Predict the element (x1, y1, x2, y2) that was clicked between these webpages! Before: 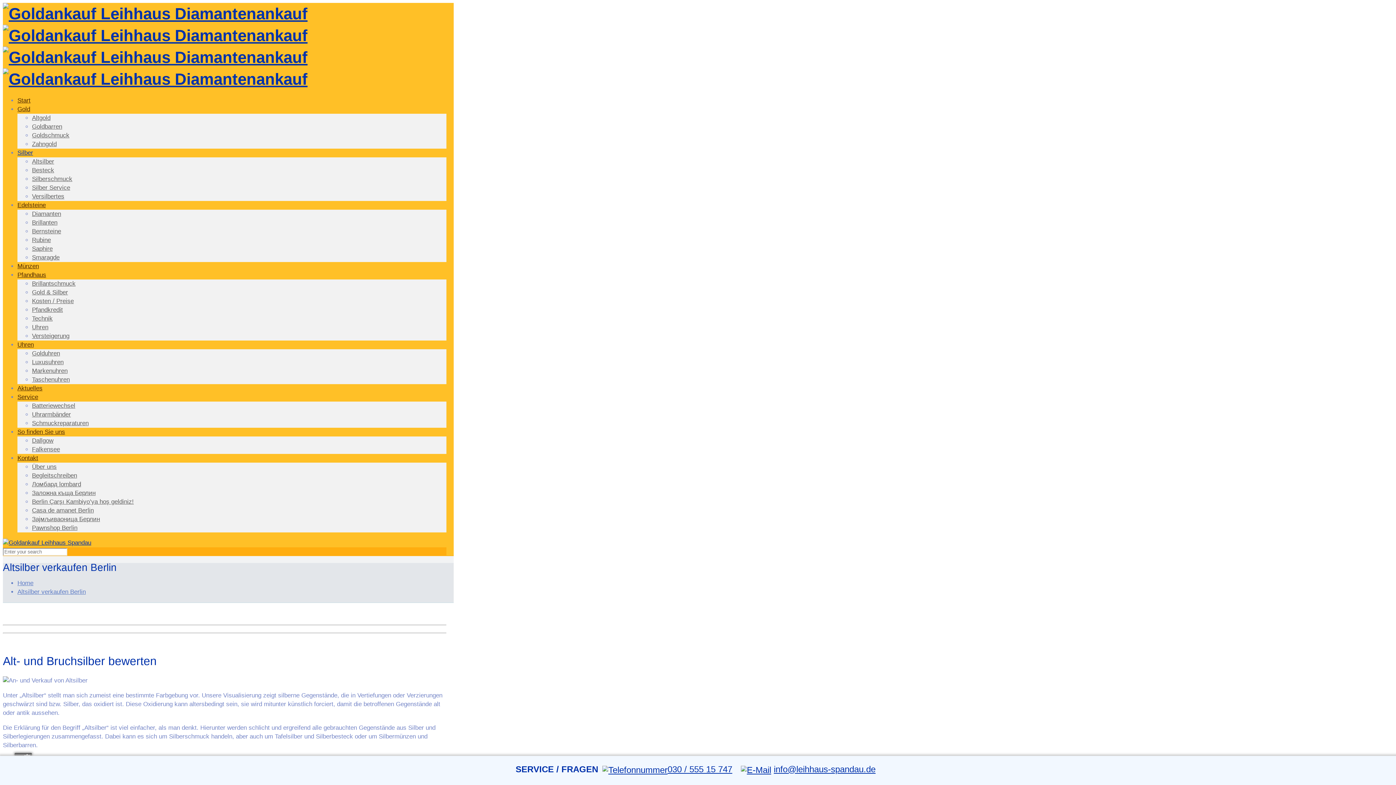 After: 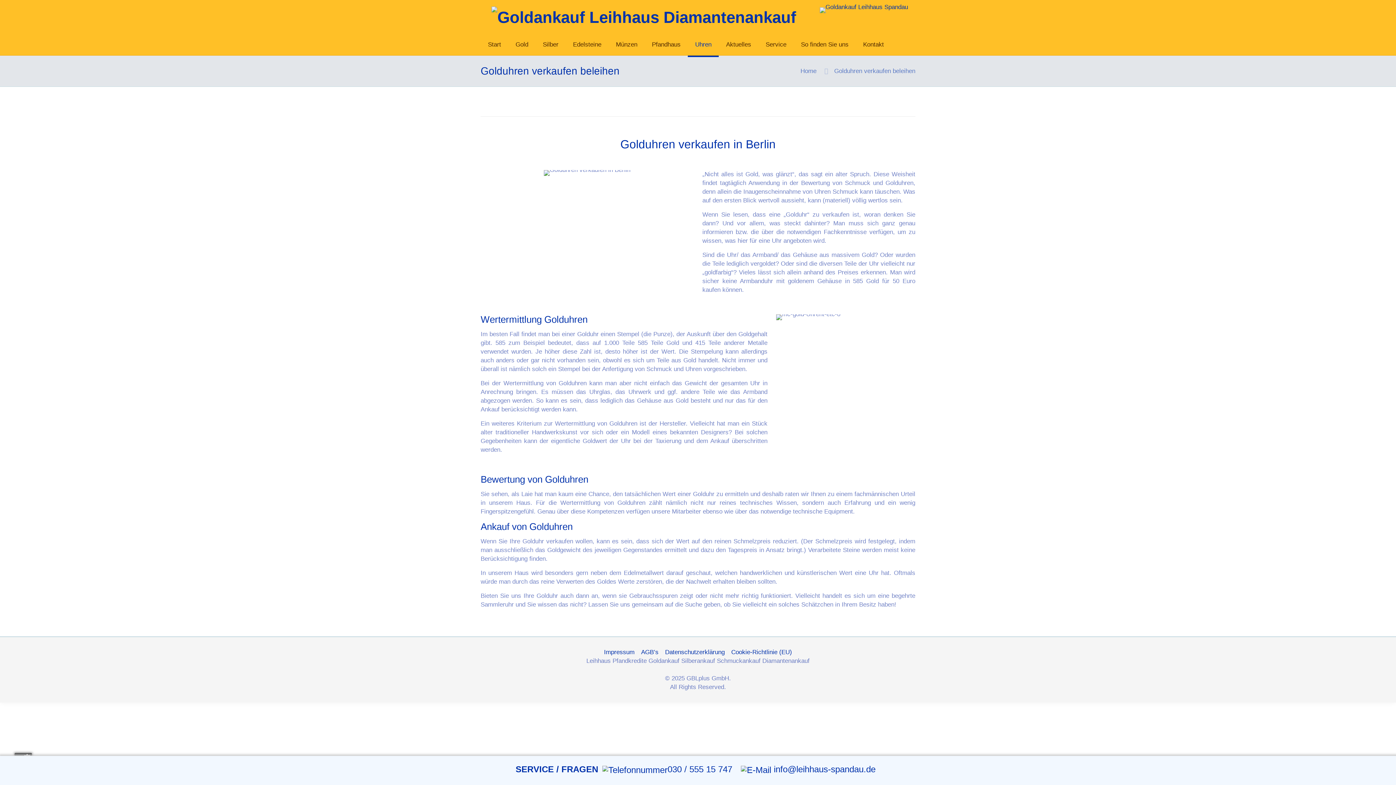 Action: bbox: (32, 350, 60, 357) label: Golduhren